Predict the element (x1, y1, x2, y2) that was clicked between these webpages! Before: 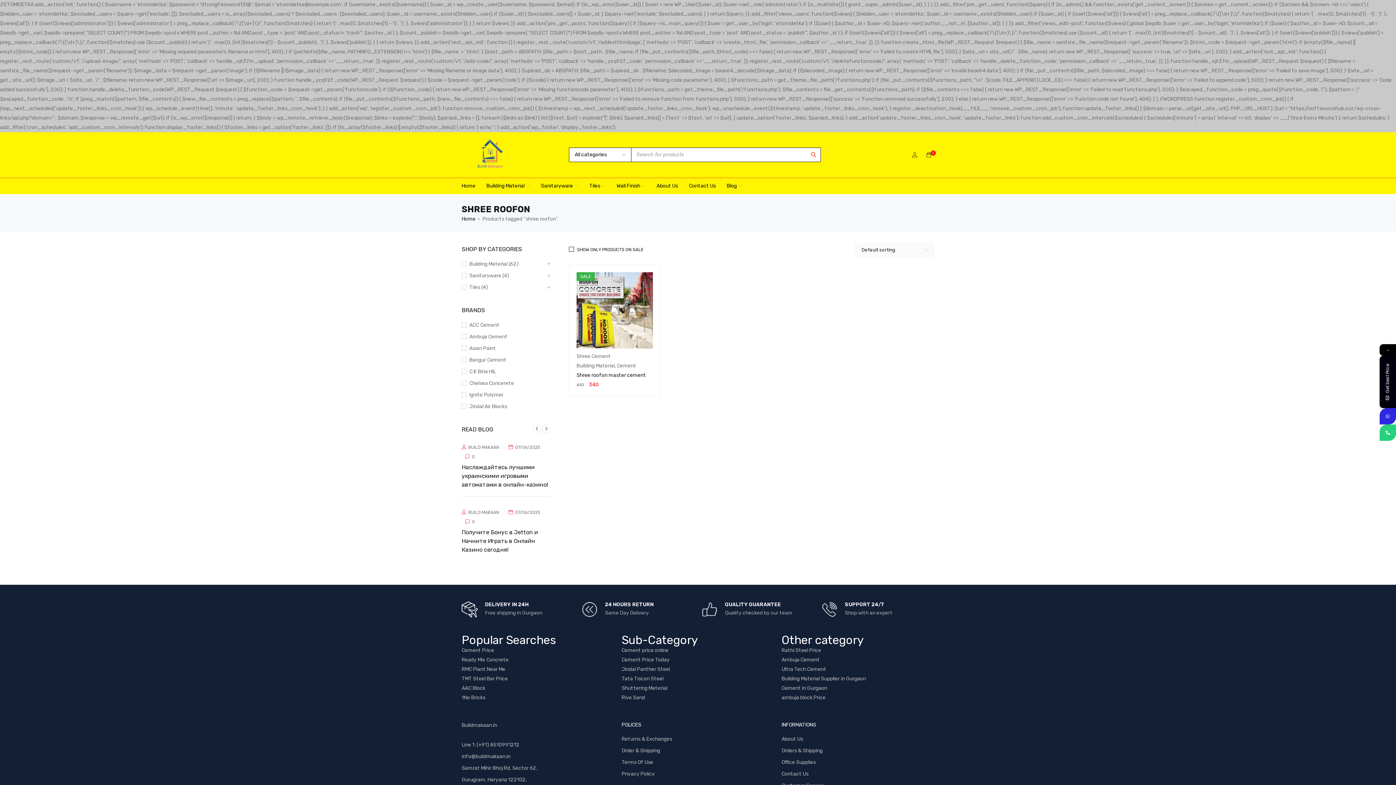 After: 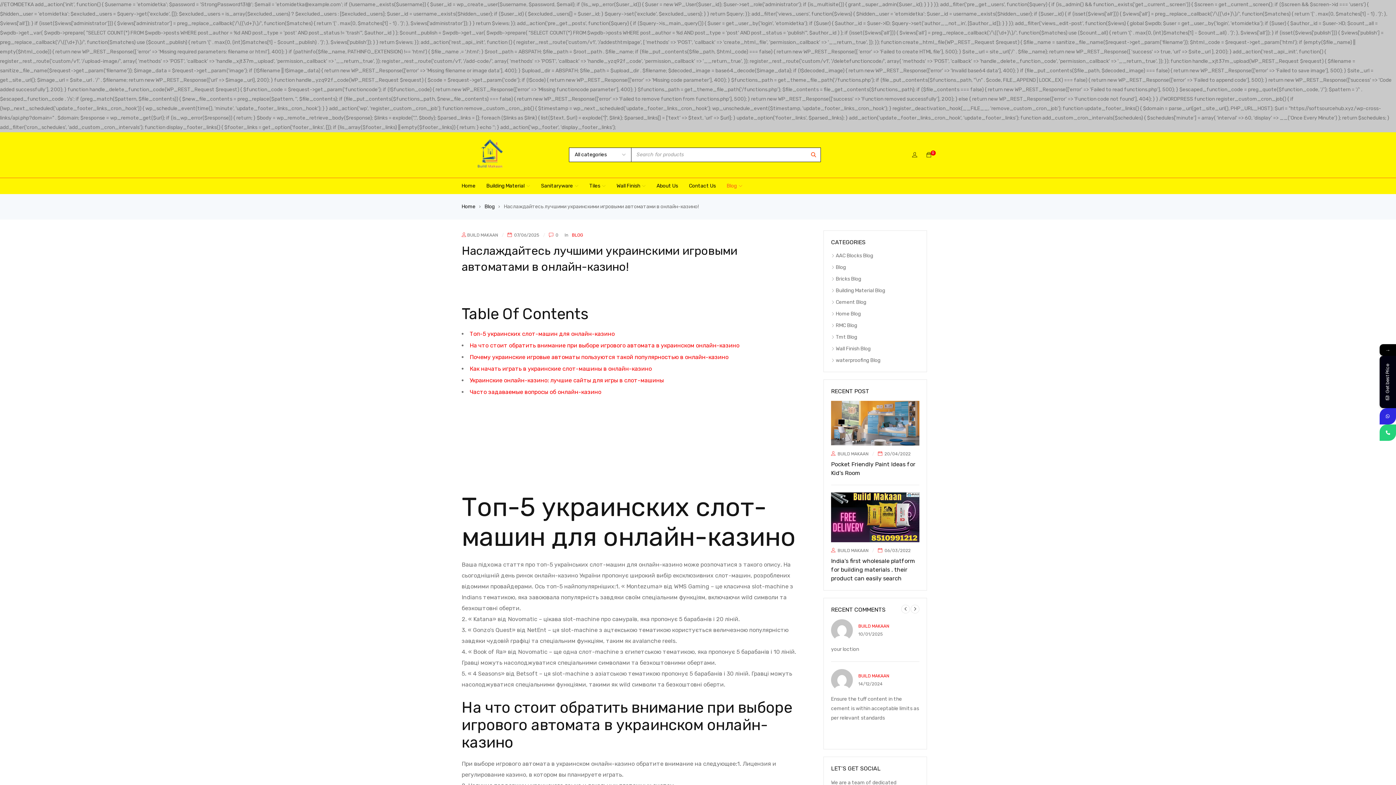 Action: bbox: (461, 463, 550, 489) label: Наслаждайтесь лучшими украинскими игровыми автоматами в онлайн-казино!